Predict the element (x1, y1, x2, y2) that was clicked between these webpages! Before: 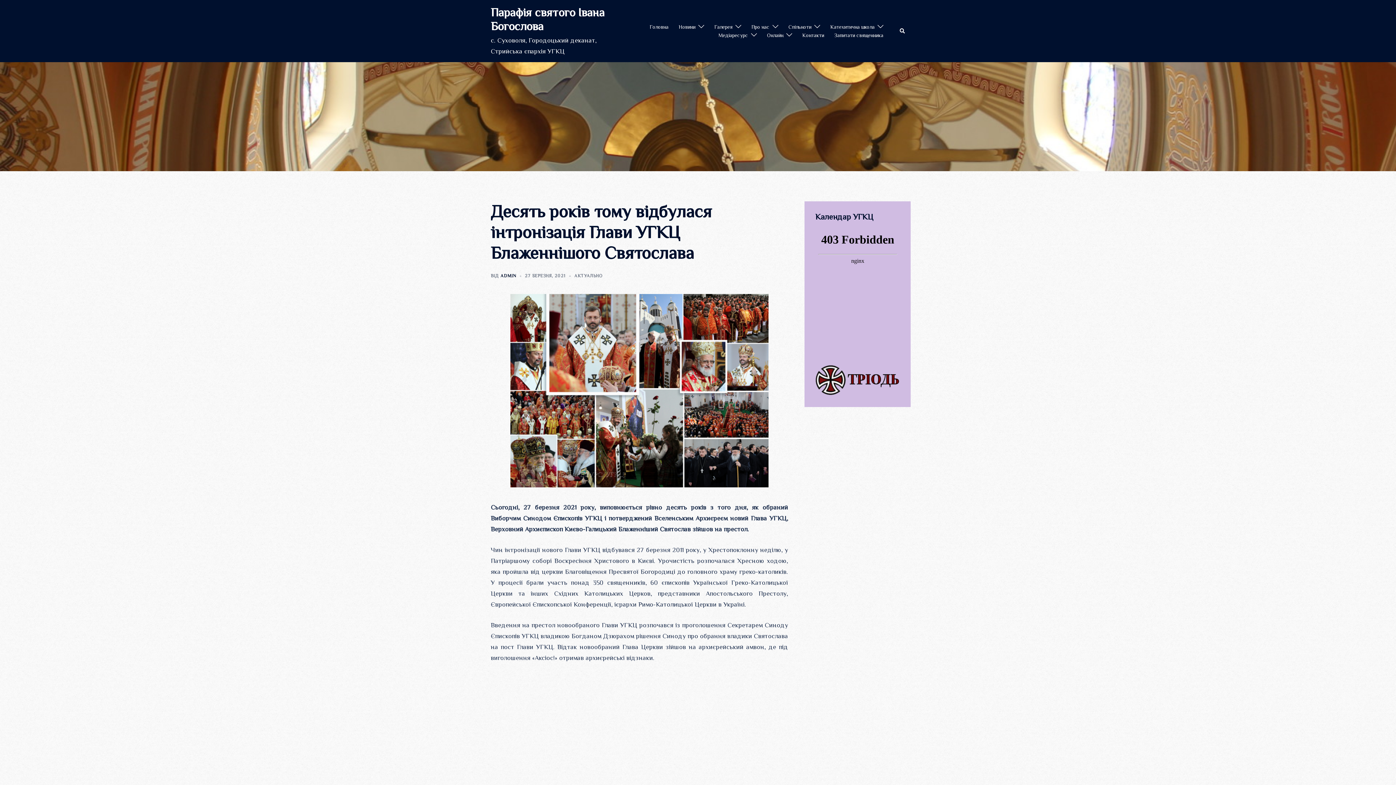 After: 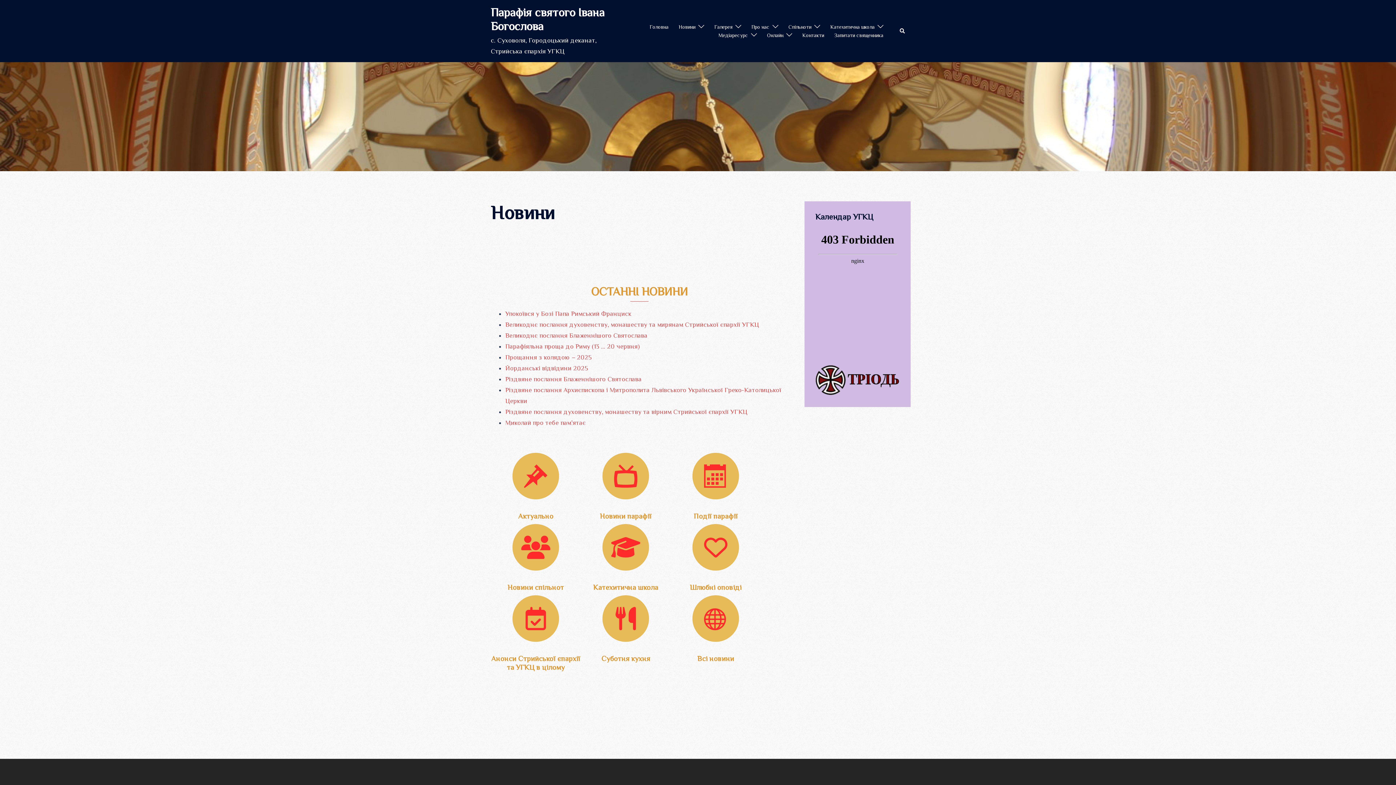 Action: label: Новини bbox: (678, 22, 695, 31)